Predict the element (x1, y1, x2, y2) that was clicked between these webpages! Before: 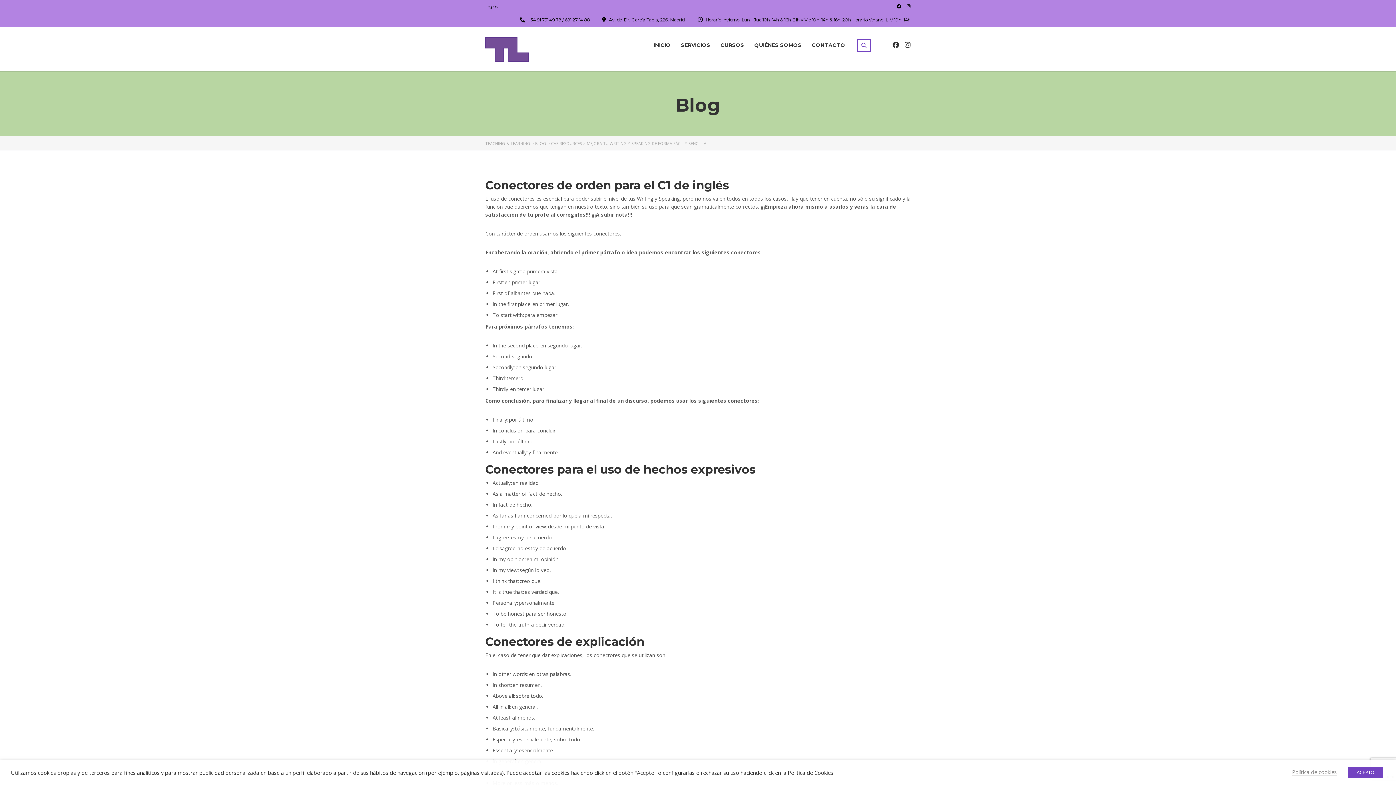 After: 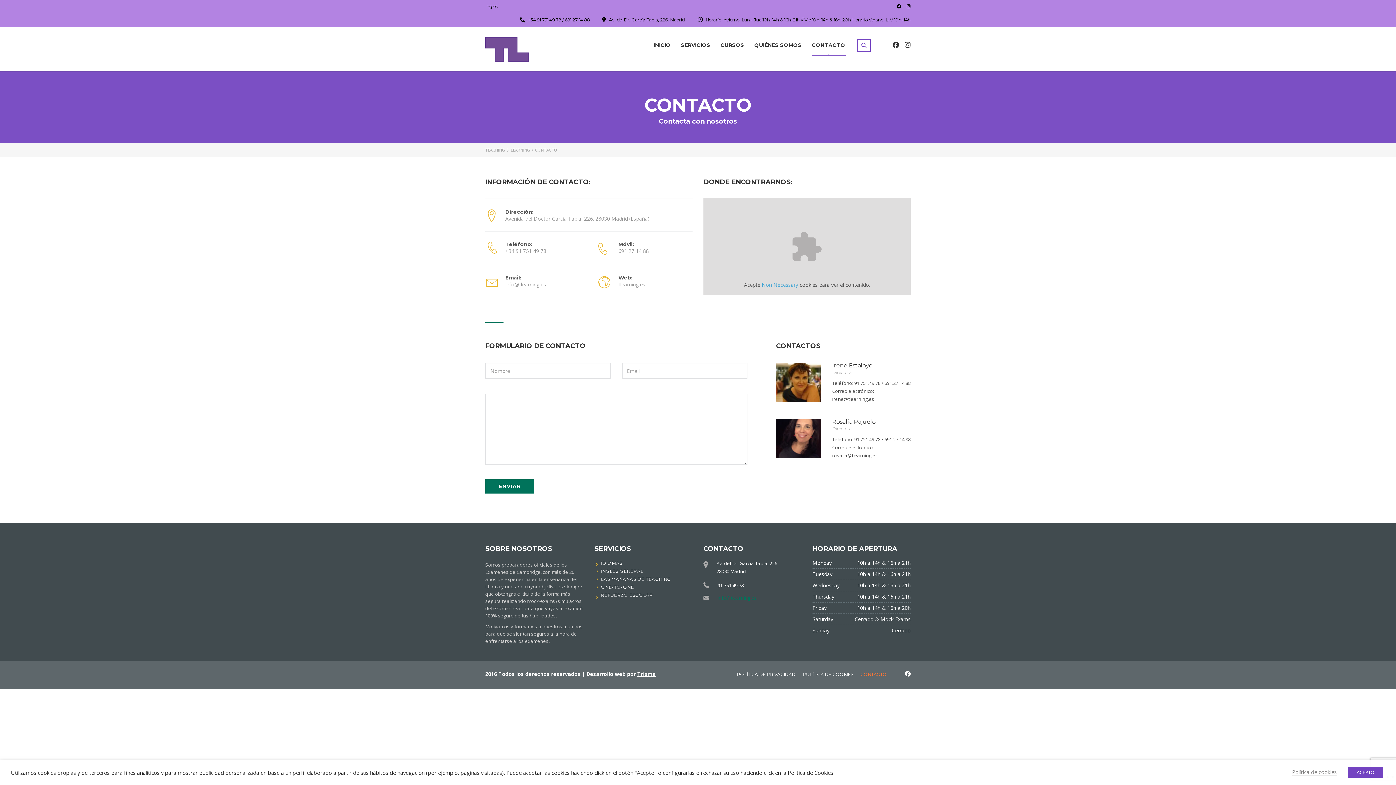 Action: bbox: (812, 38, 845, 51) label: CONTACTO